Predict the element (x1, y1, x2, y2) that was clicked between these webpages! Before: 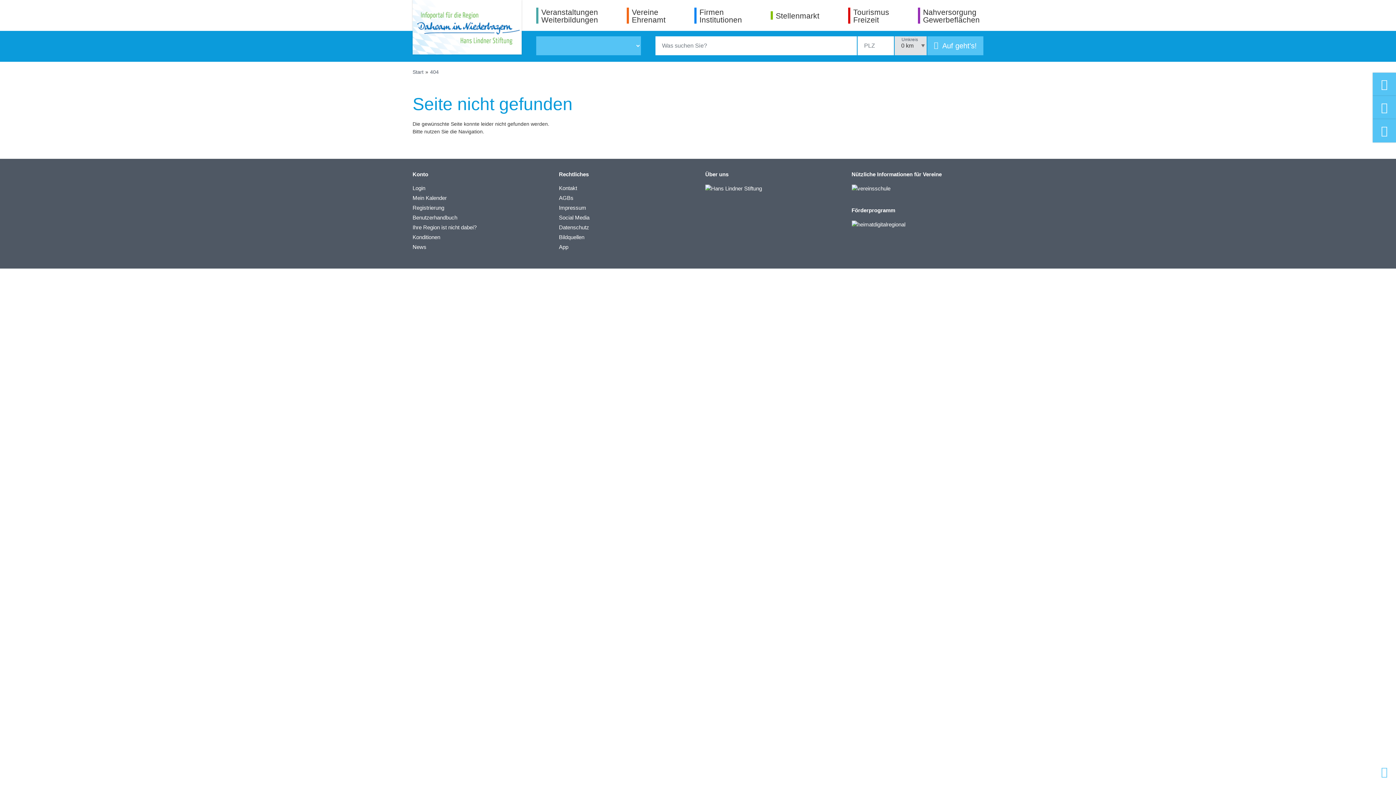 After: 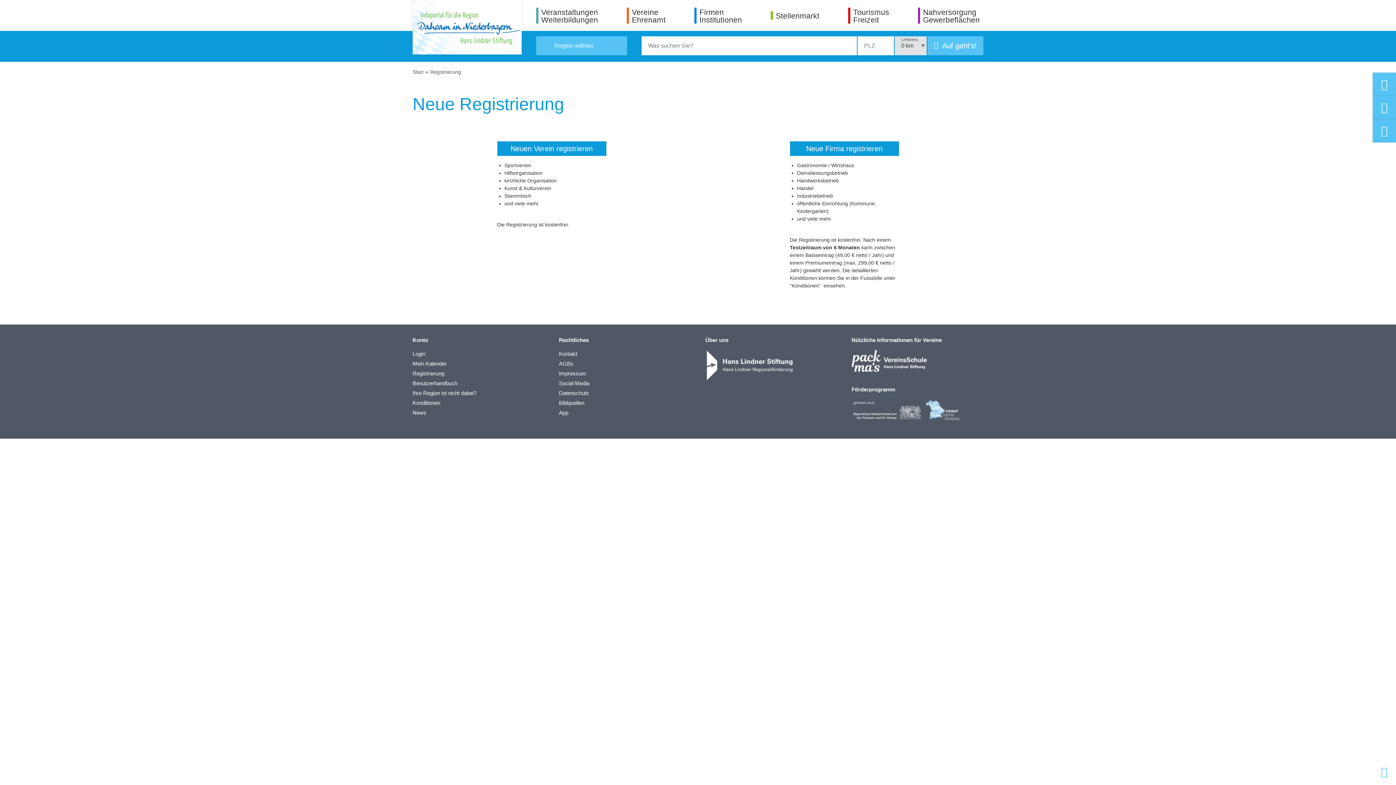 Action: bbox: (412, 204, 444, 210) label: Registrierung